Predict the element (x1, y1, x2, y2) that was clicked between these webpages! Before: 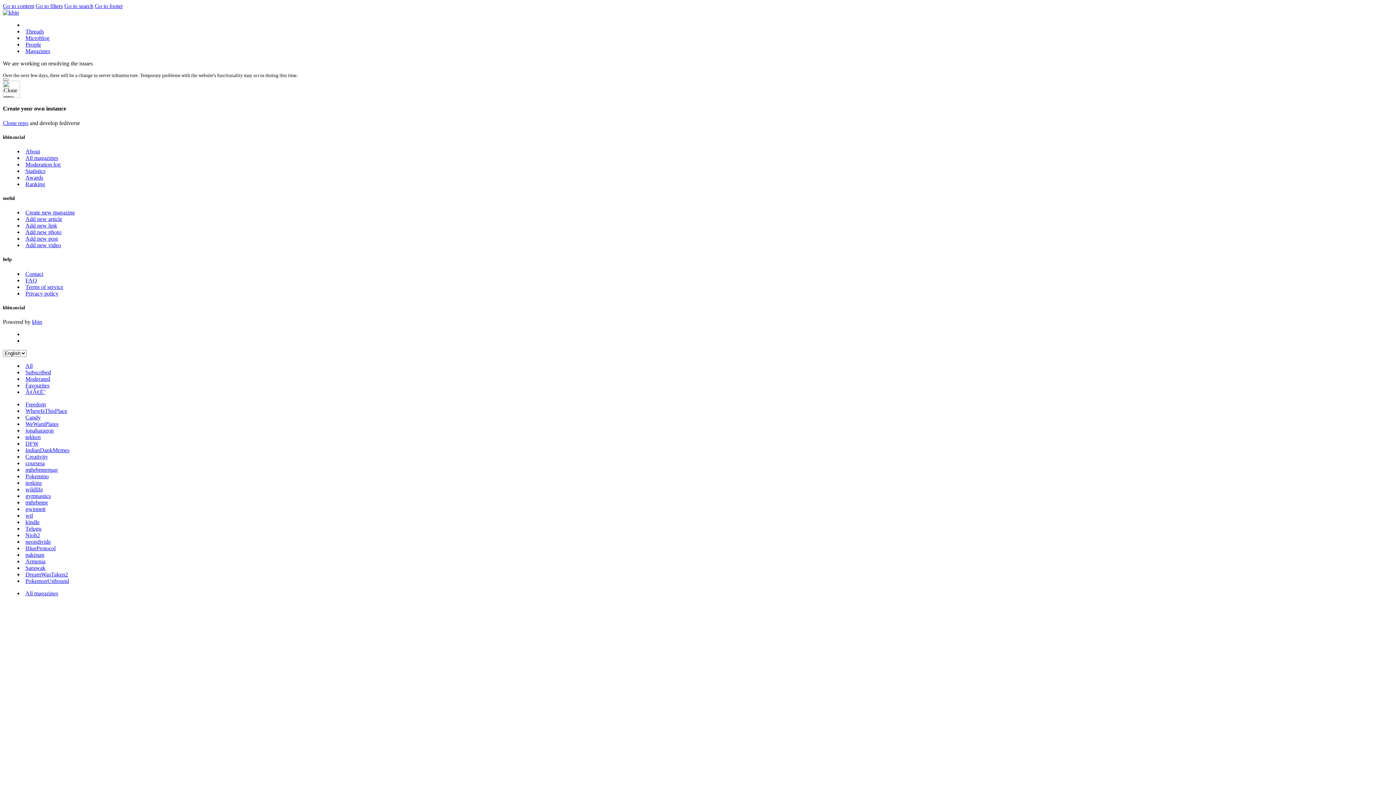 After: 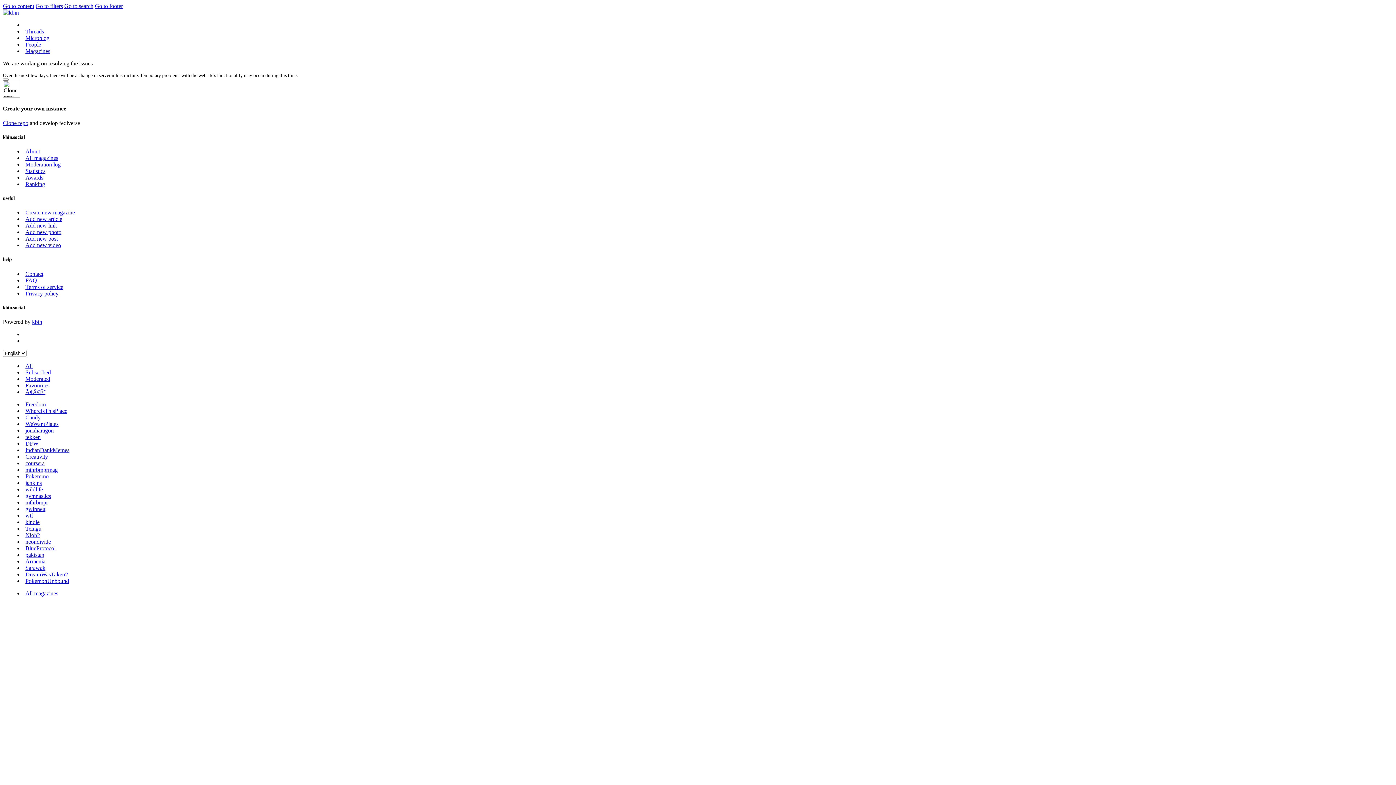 Action: label: Ranking bbox: (25, 181, 45, 187)